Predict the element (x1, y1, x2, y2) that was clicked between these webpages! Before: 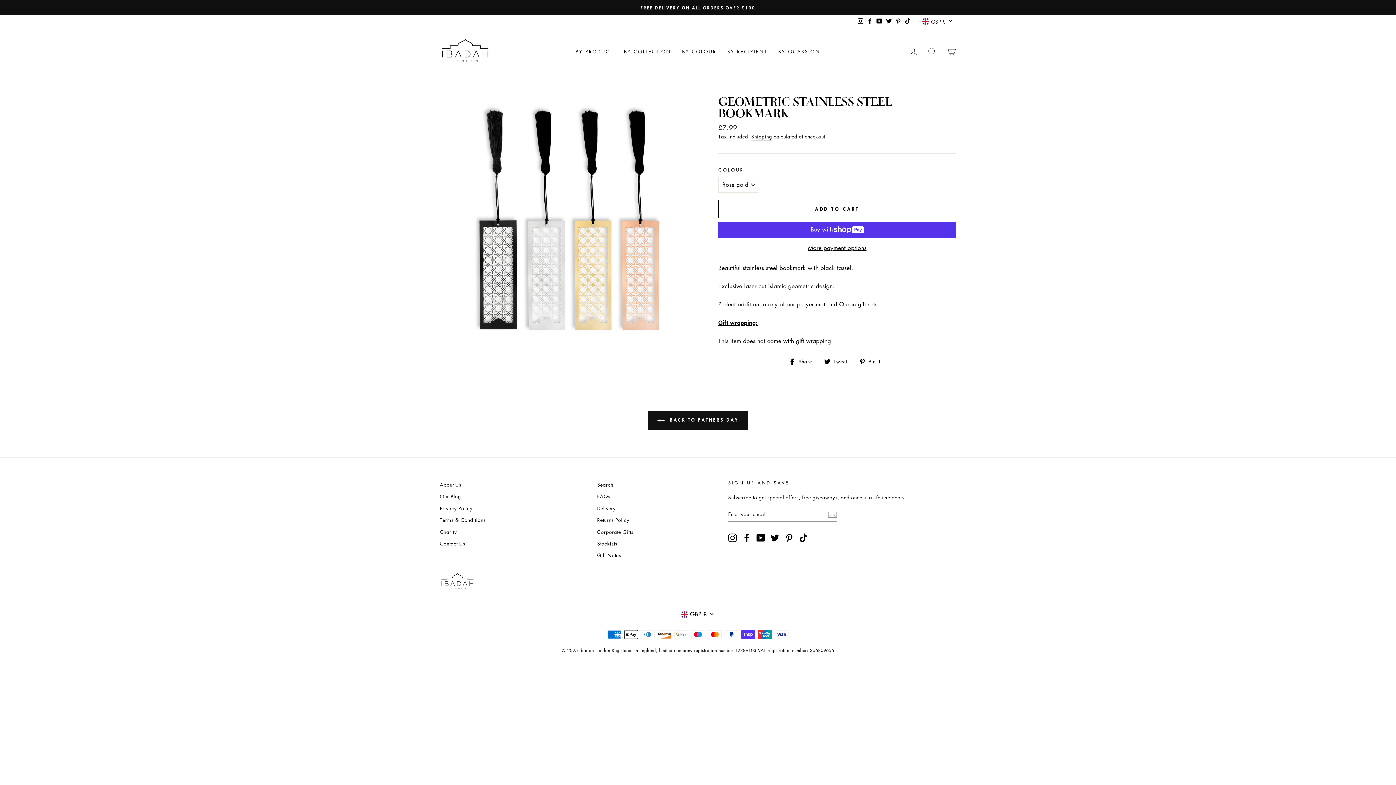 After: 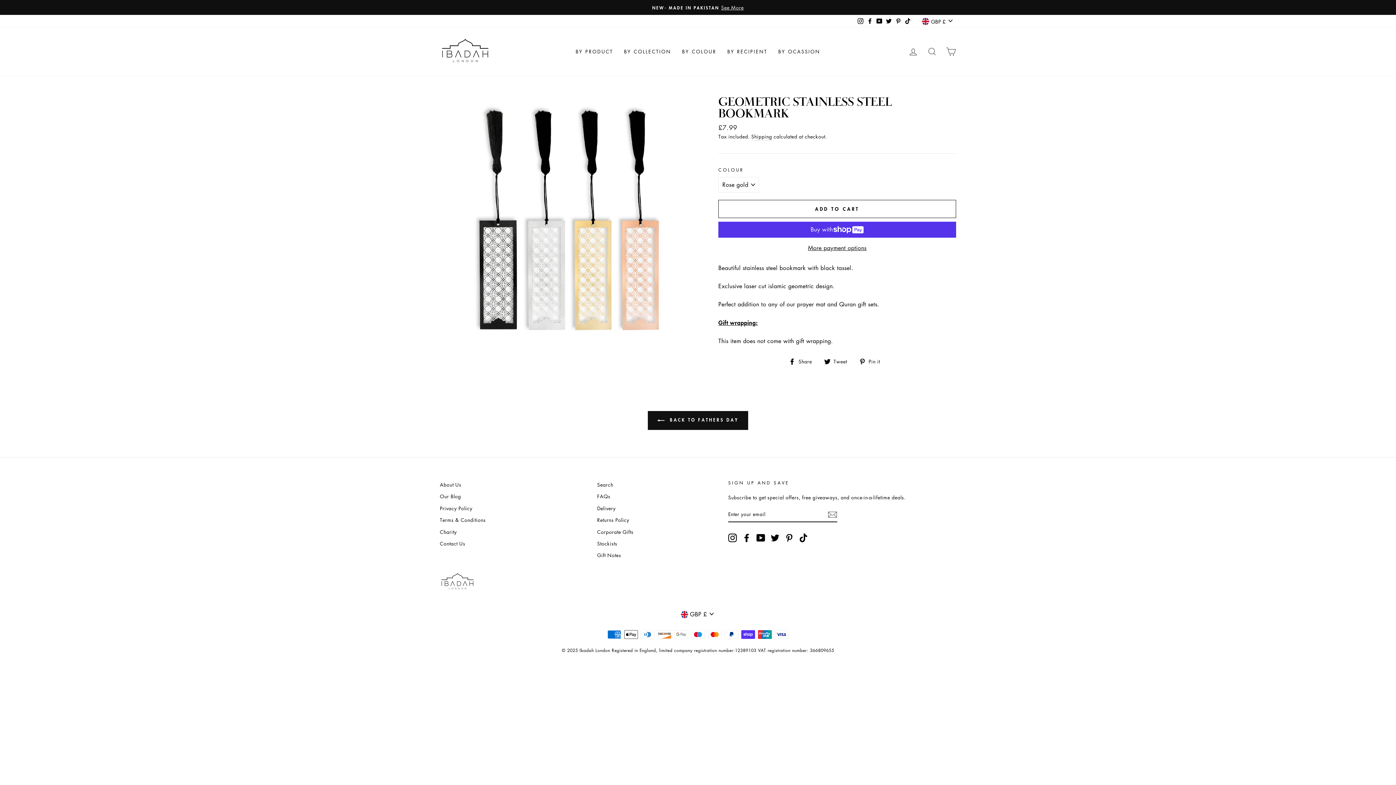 Action: bbox: (785, 533, 793, 542) label: Pinterest